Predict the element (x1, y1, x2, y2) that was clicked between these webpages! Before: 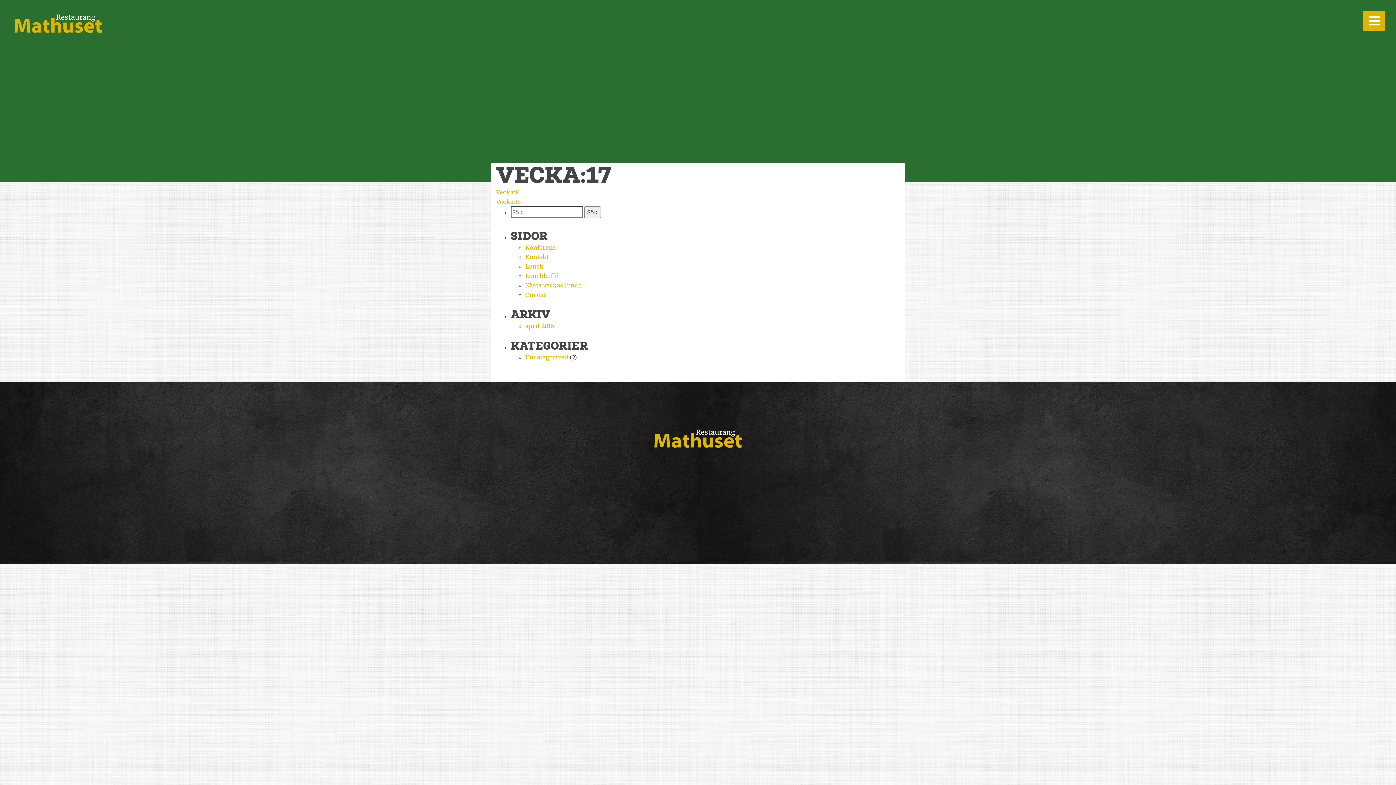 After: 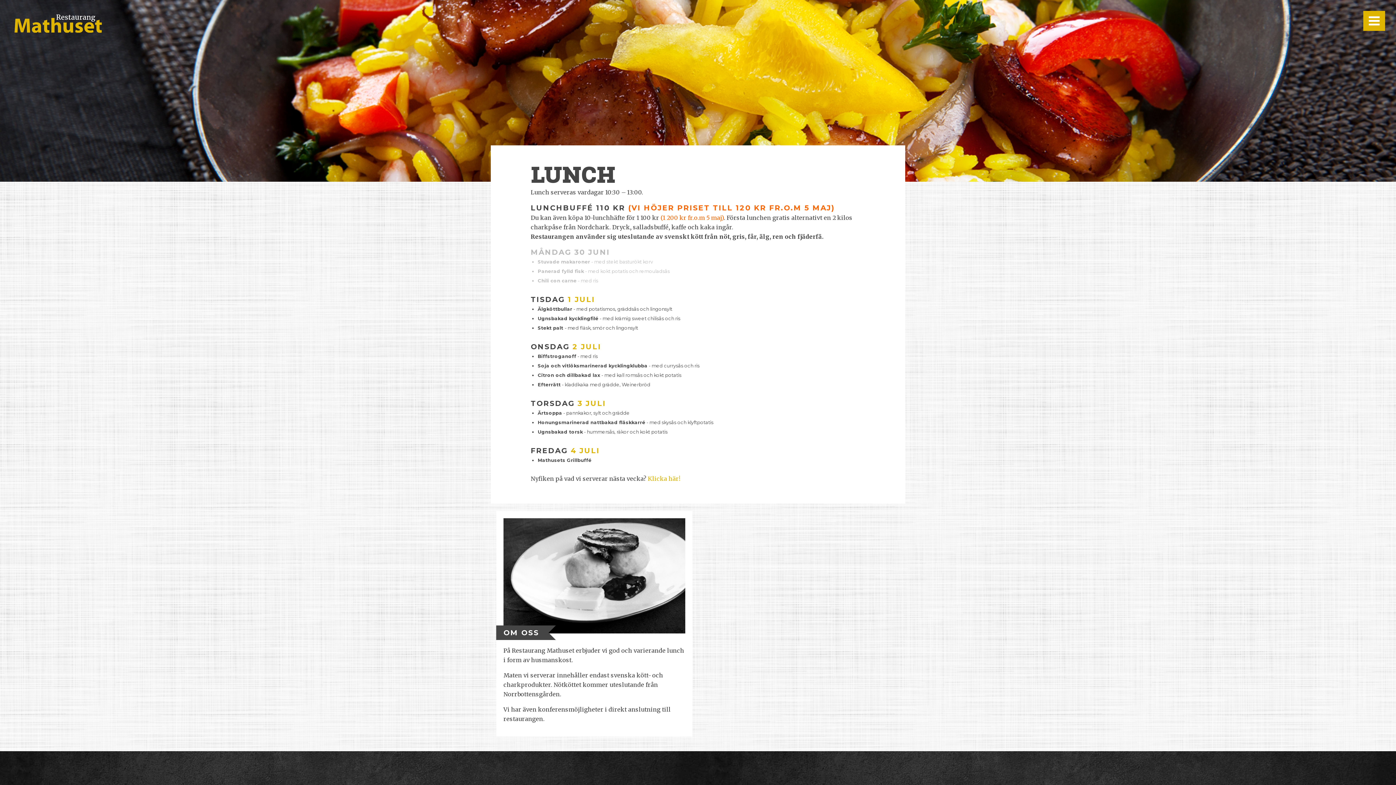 Action: bbox: (654, 434, 741, 441)